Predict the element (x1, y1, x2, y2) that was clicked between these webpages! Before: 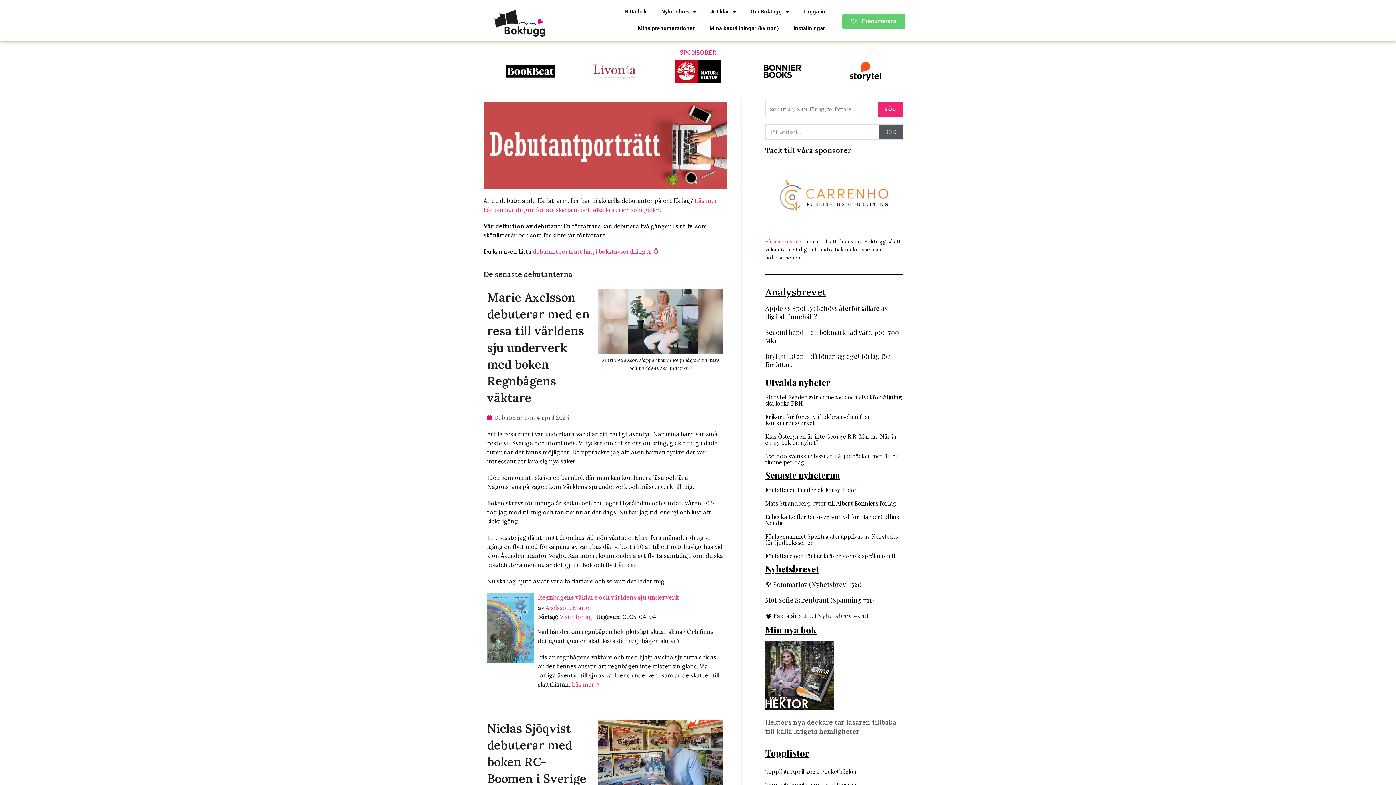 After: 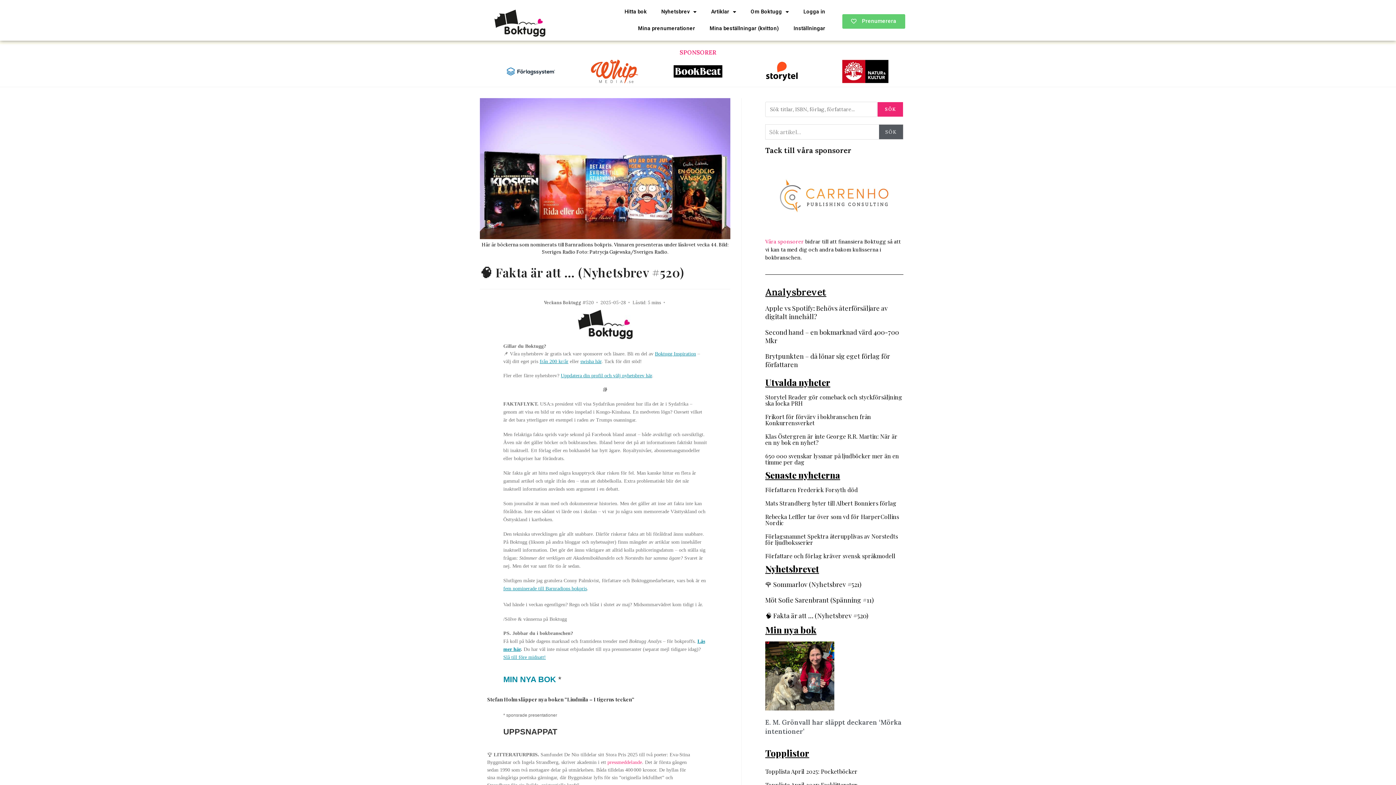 Action: bbox: (765, 611, 868, 620) label: 🧠 Fakta är att … (Nyhetsbrev #520)